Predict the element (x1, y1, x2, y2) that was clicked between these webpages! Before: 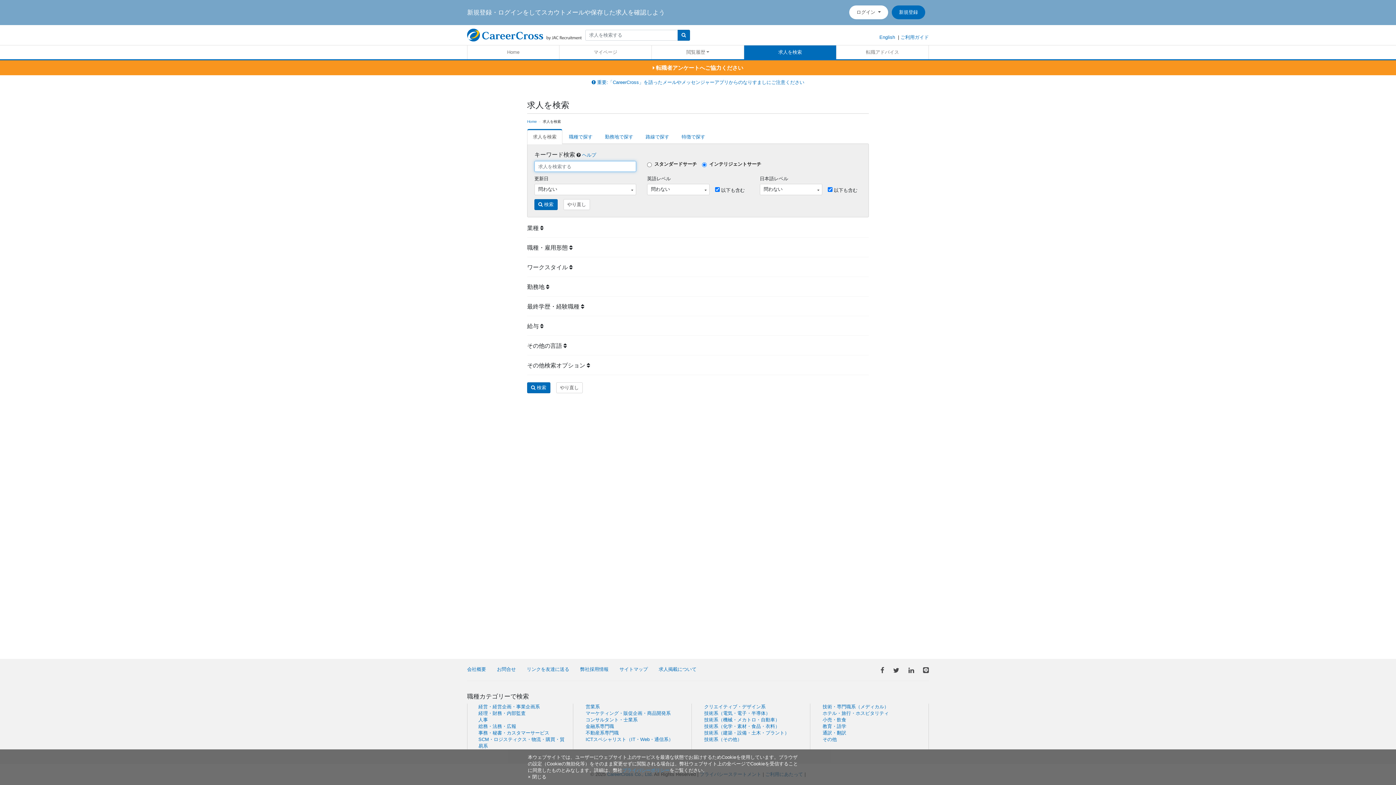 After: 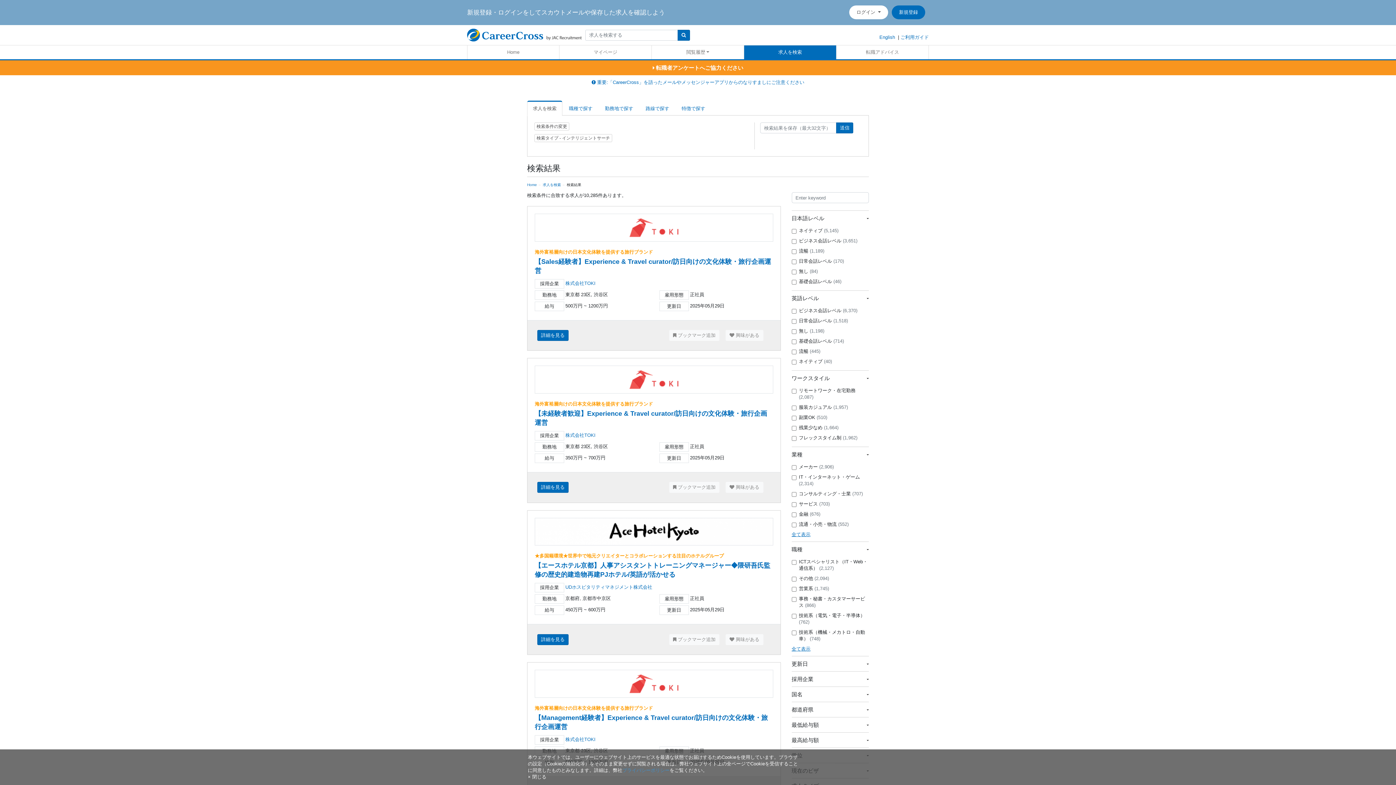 Action: label:  検索 bbox: (534, 199, 557, 210)